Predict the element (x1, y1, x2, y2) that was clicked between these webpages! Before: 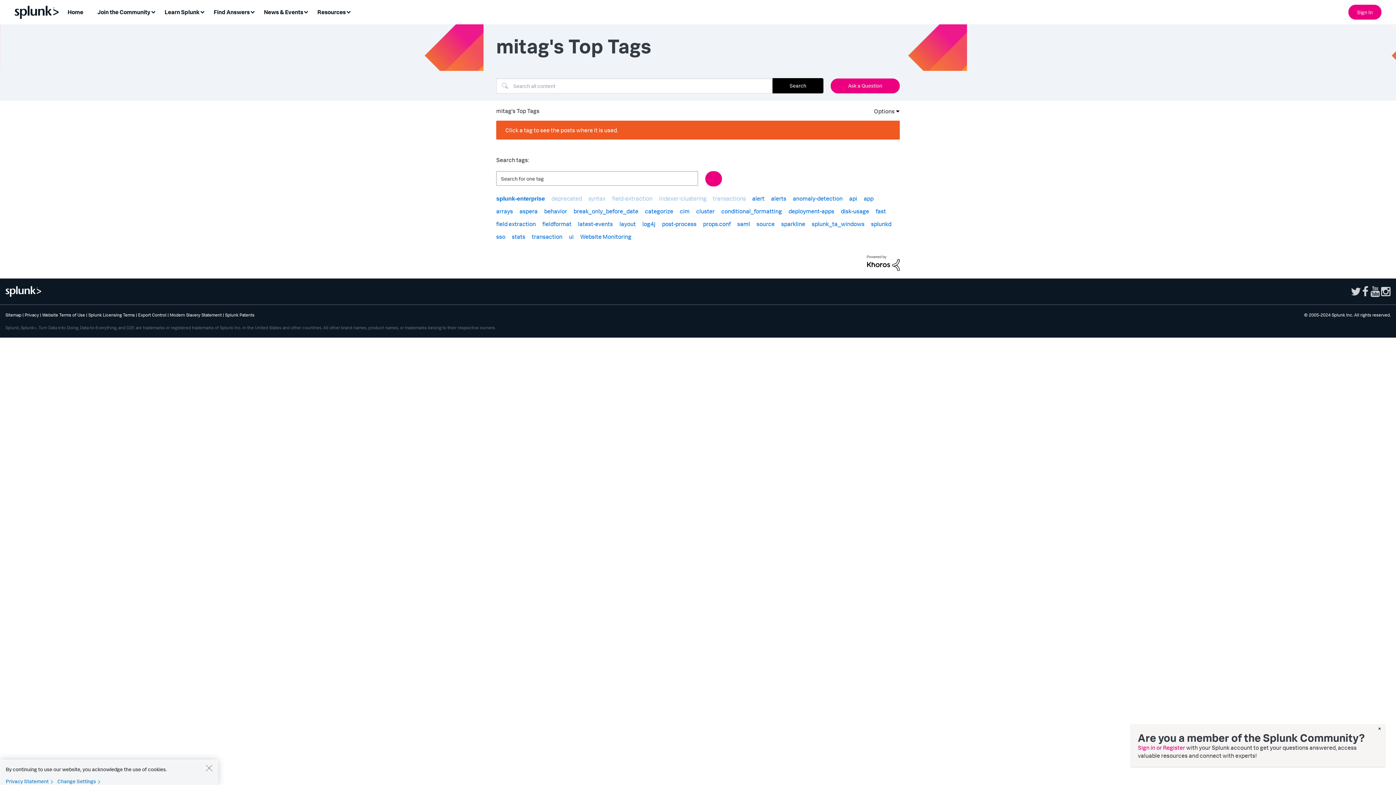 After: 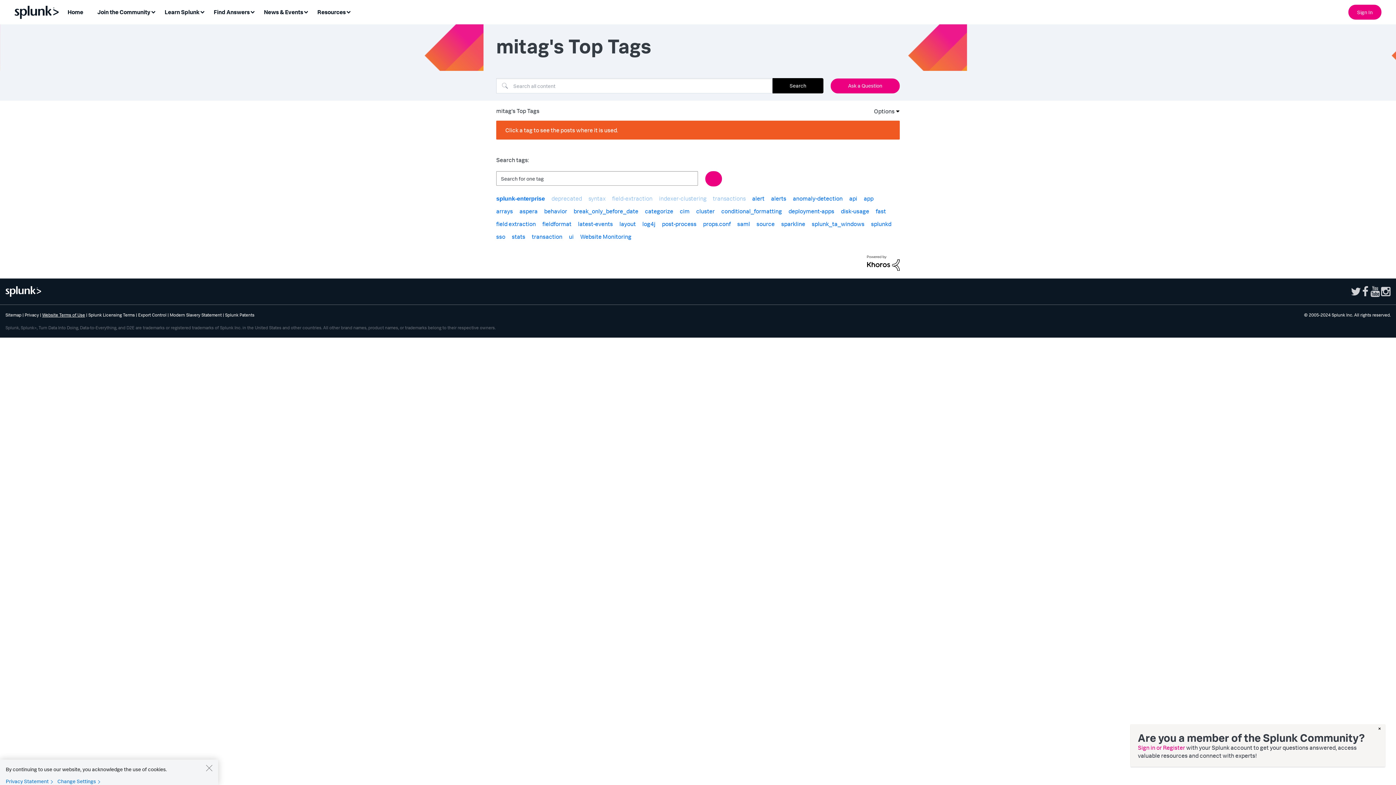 Action: bbox: (42, 312, 85, 317) label: Website Terms of Use